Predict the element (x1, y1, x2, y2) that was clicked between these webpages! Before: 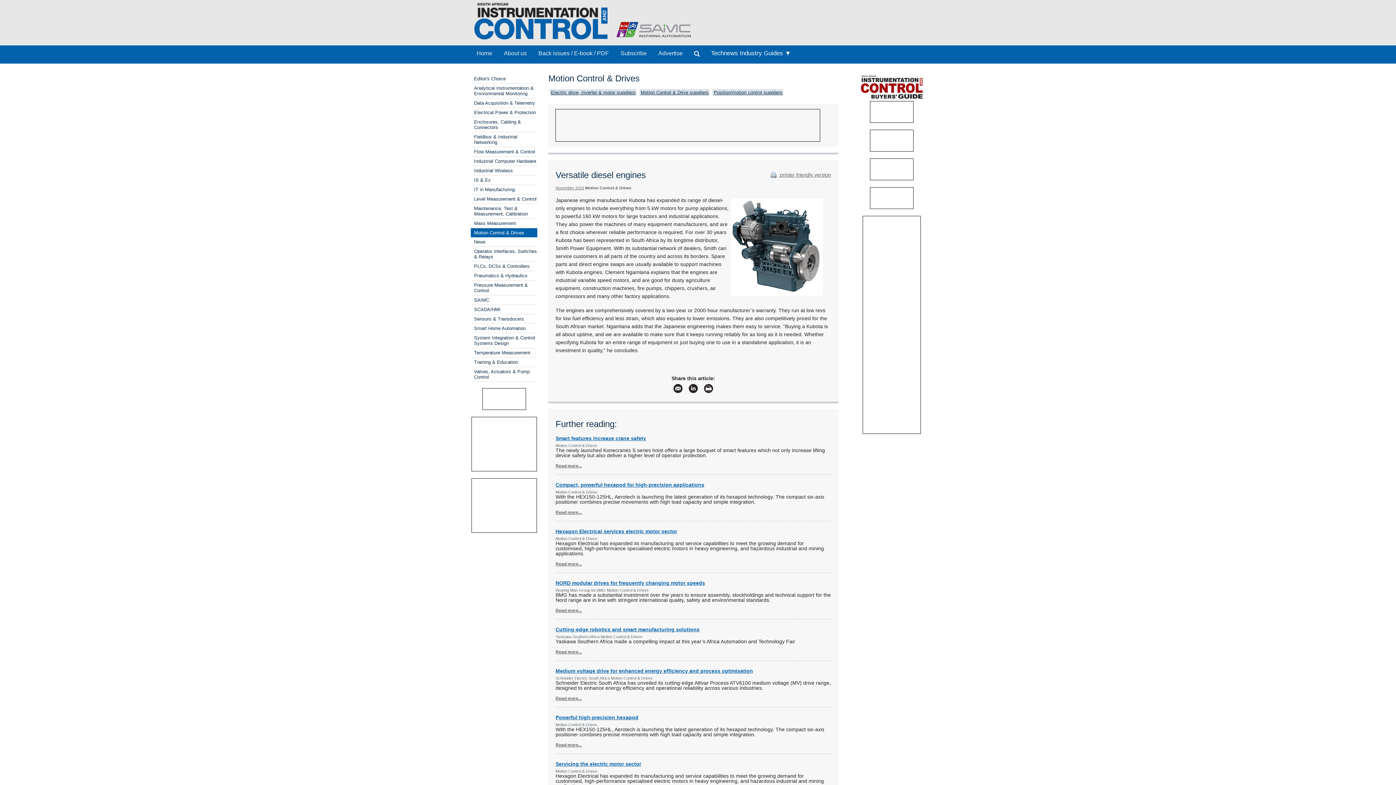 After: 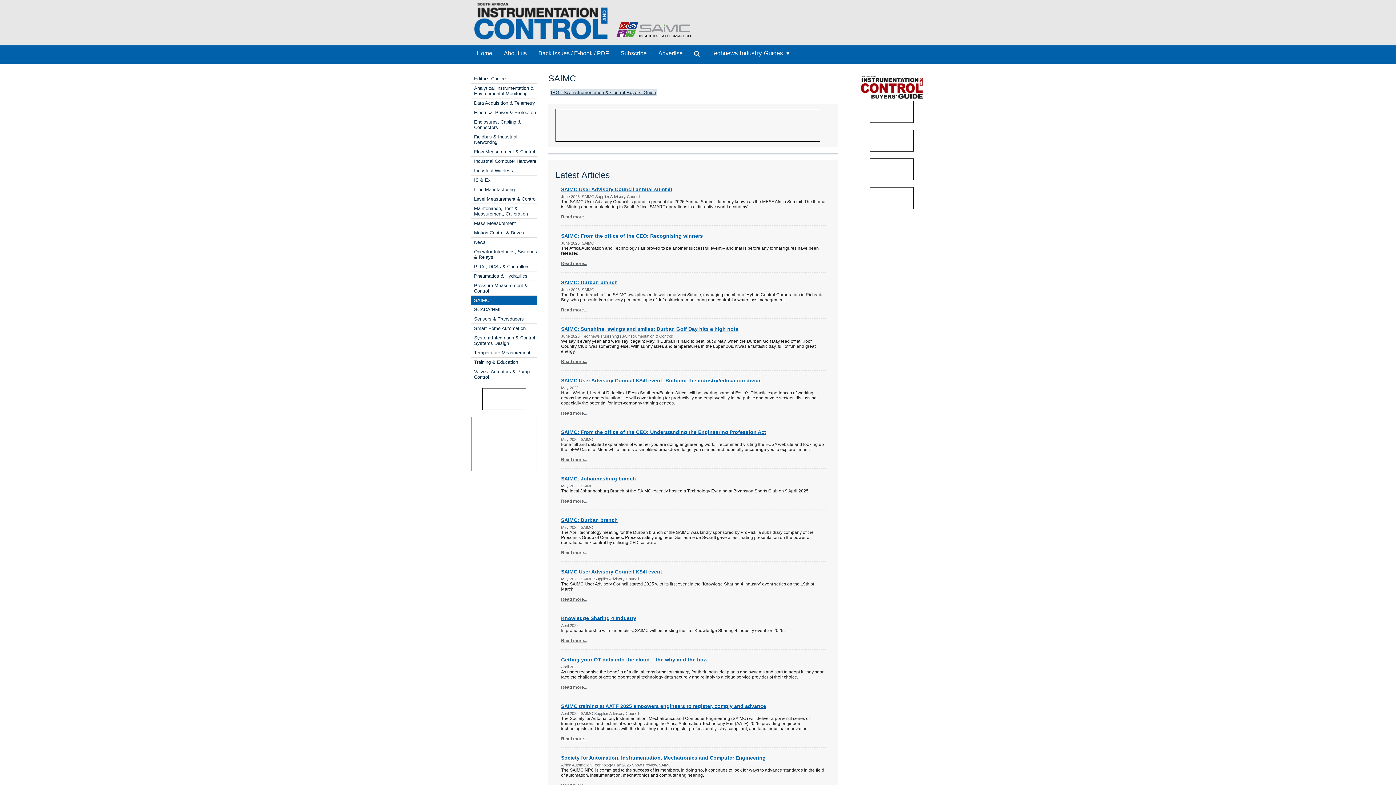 Action: bbox: (474, 297, 489, 302) label: SAIMC